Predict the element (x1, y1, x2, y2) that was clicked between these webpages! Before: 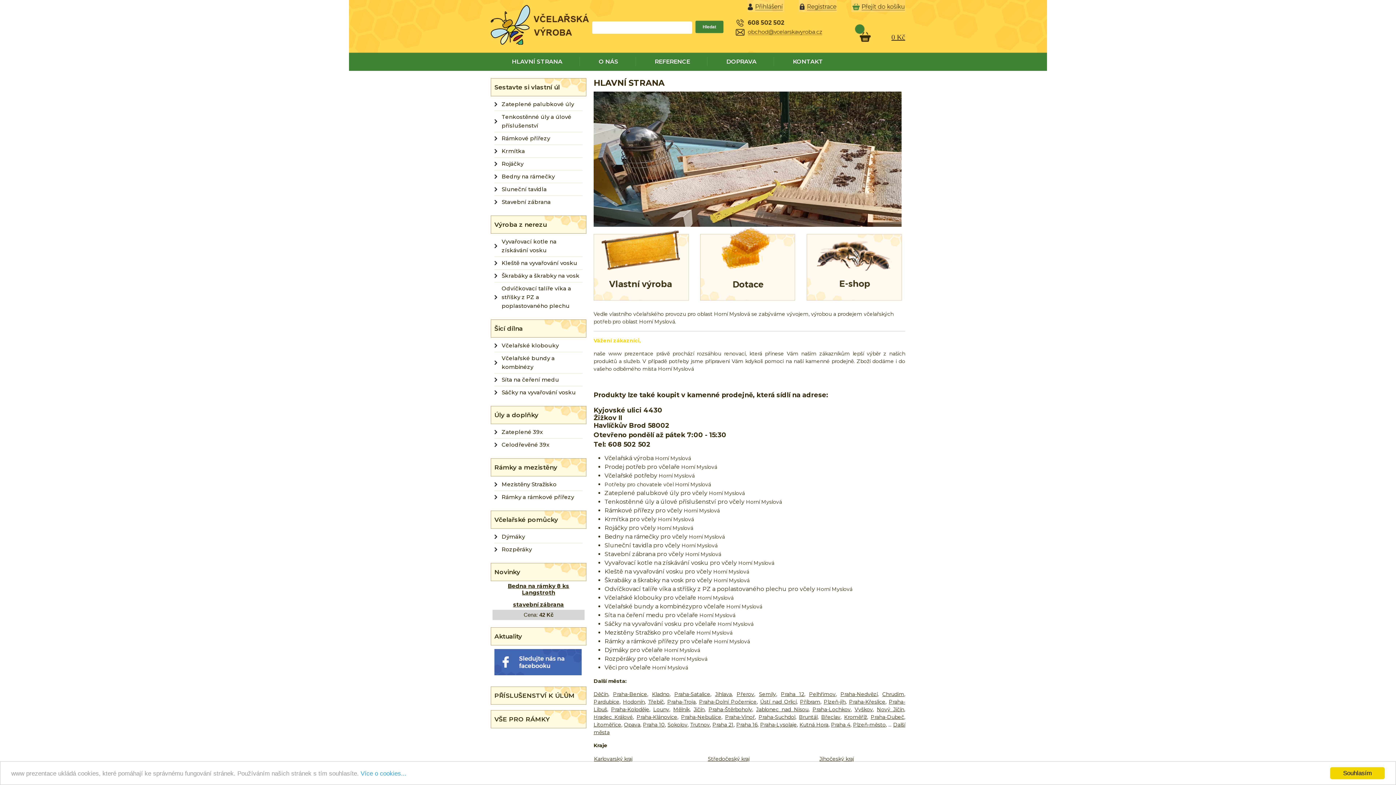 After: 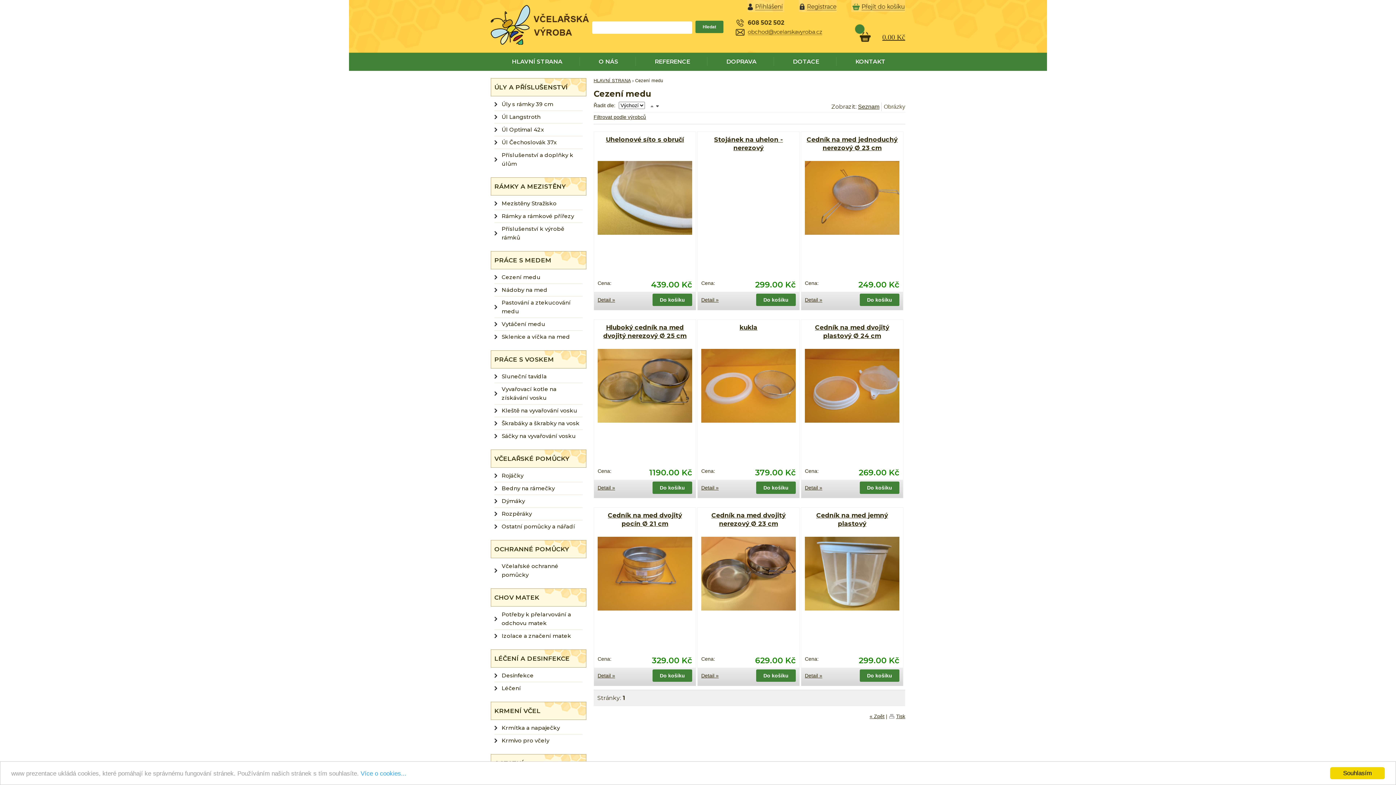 Action: label: Síta na čeření medu bbox: (494, 373, 582, 386)